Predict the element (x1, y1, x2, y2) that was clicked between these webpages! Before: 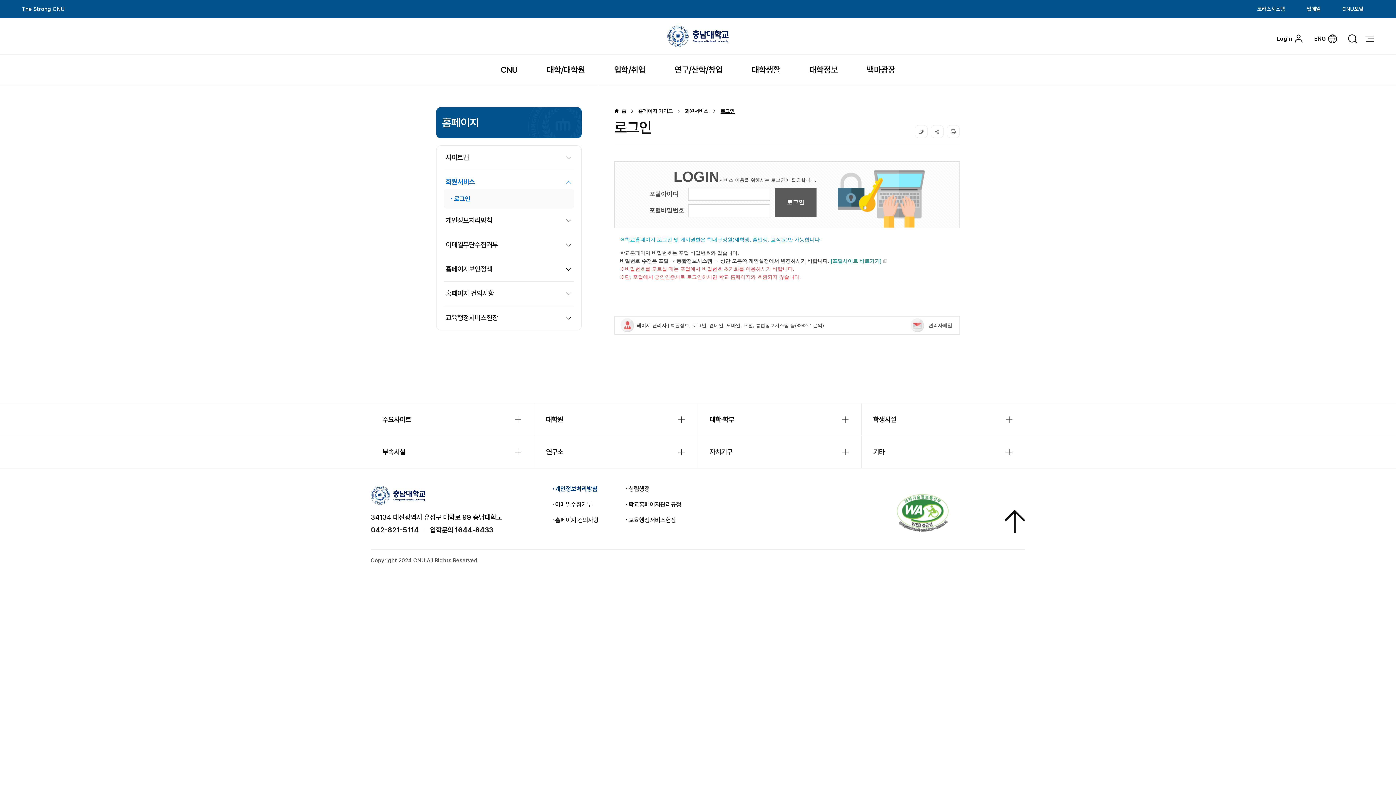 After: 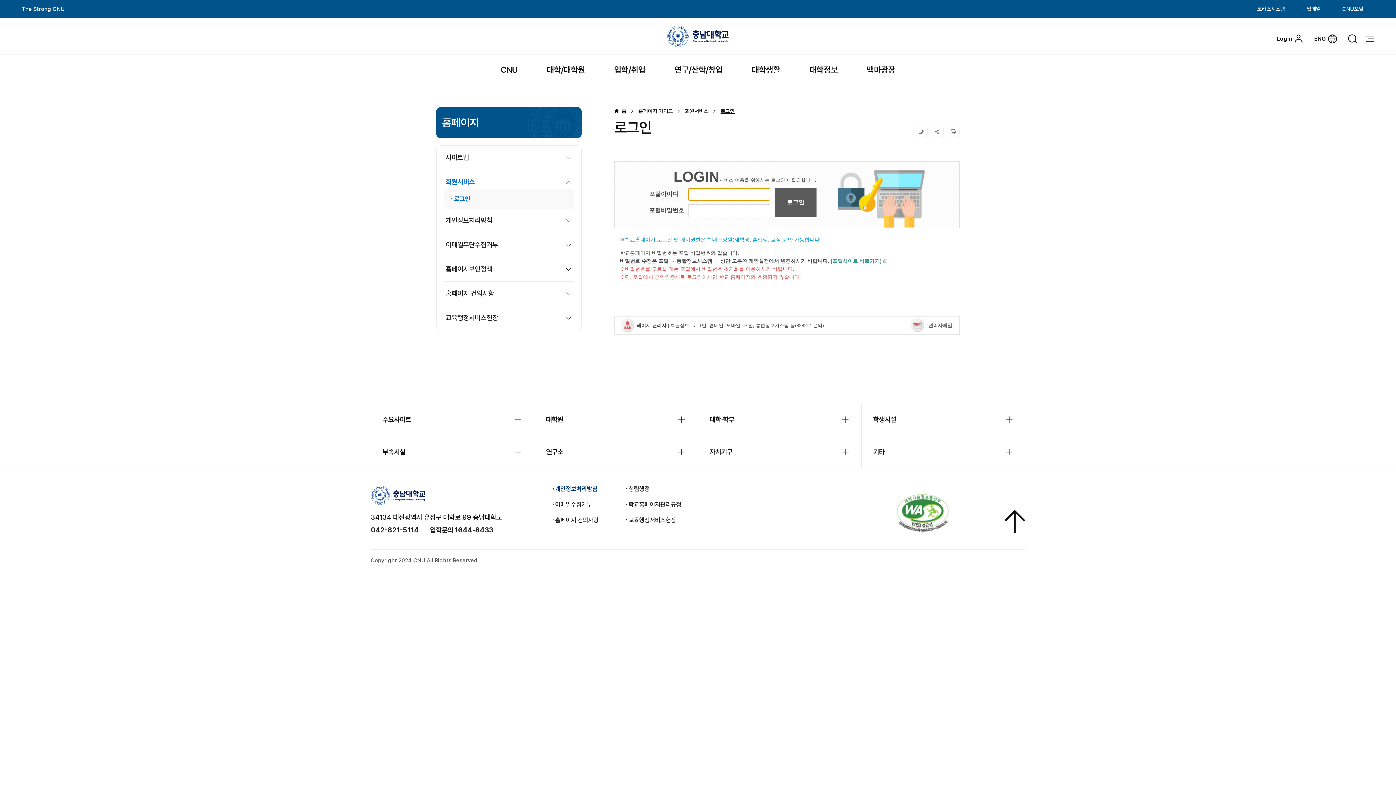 Action: label: 로그인 bbox: (774, 188, 816, 217)